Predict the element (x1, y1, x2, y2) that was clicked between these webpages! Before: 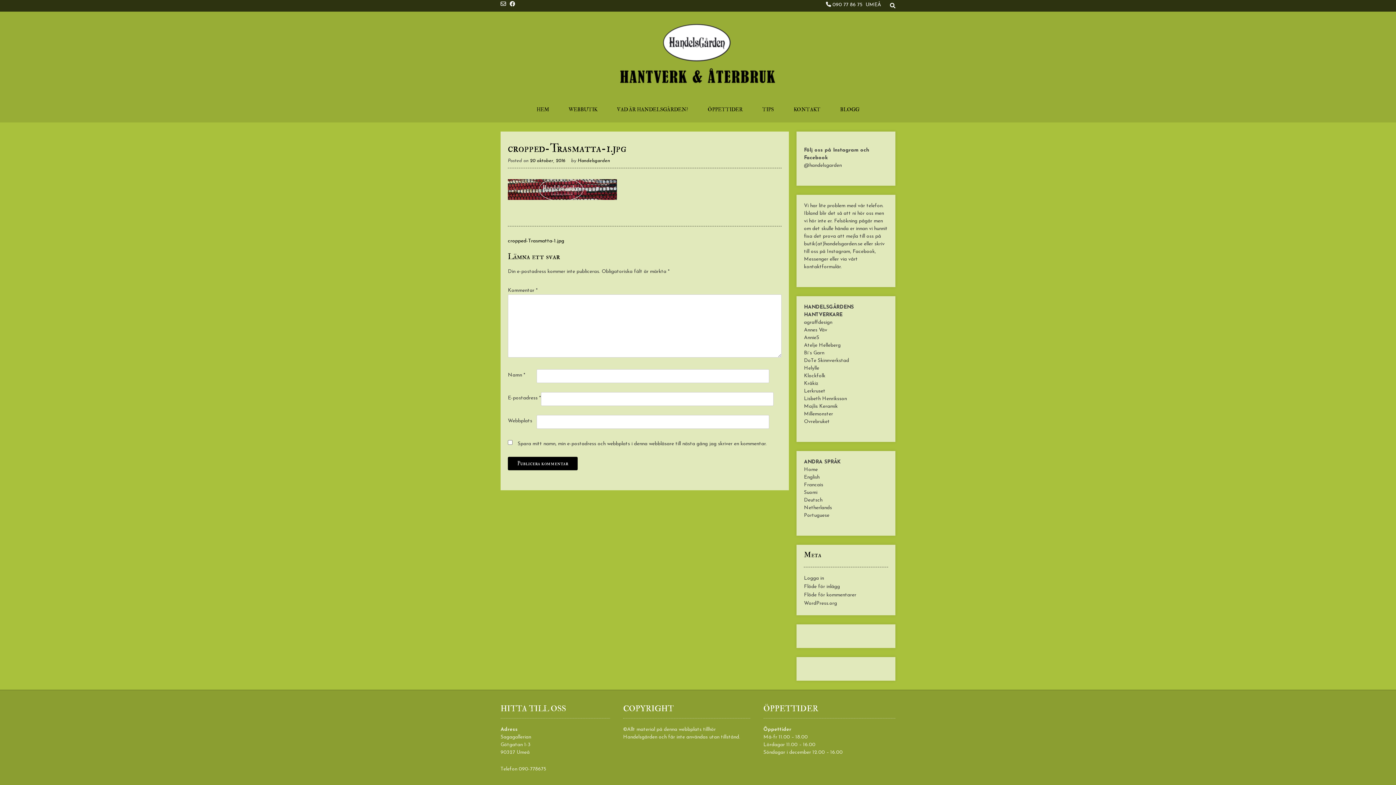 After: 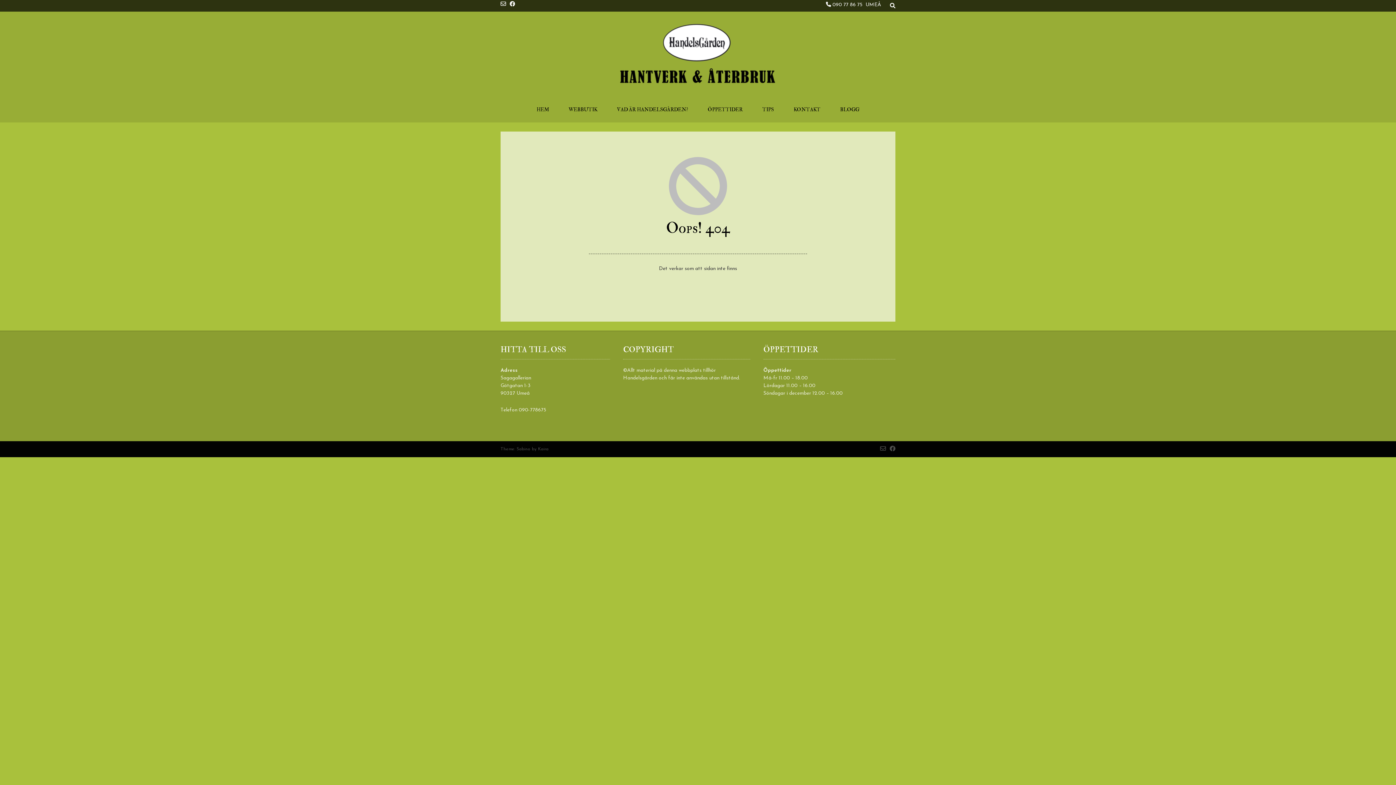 Action: bbox: (804, 241, 862, 246) label: butik(at)handelsgarden.se